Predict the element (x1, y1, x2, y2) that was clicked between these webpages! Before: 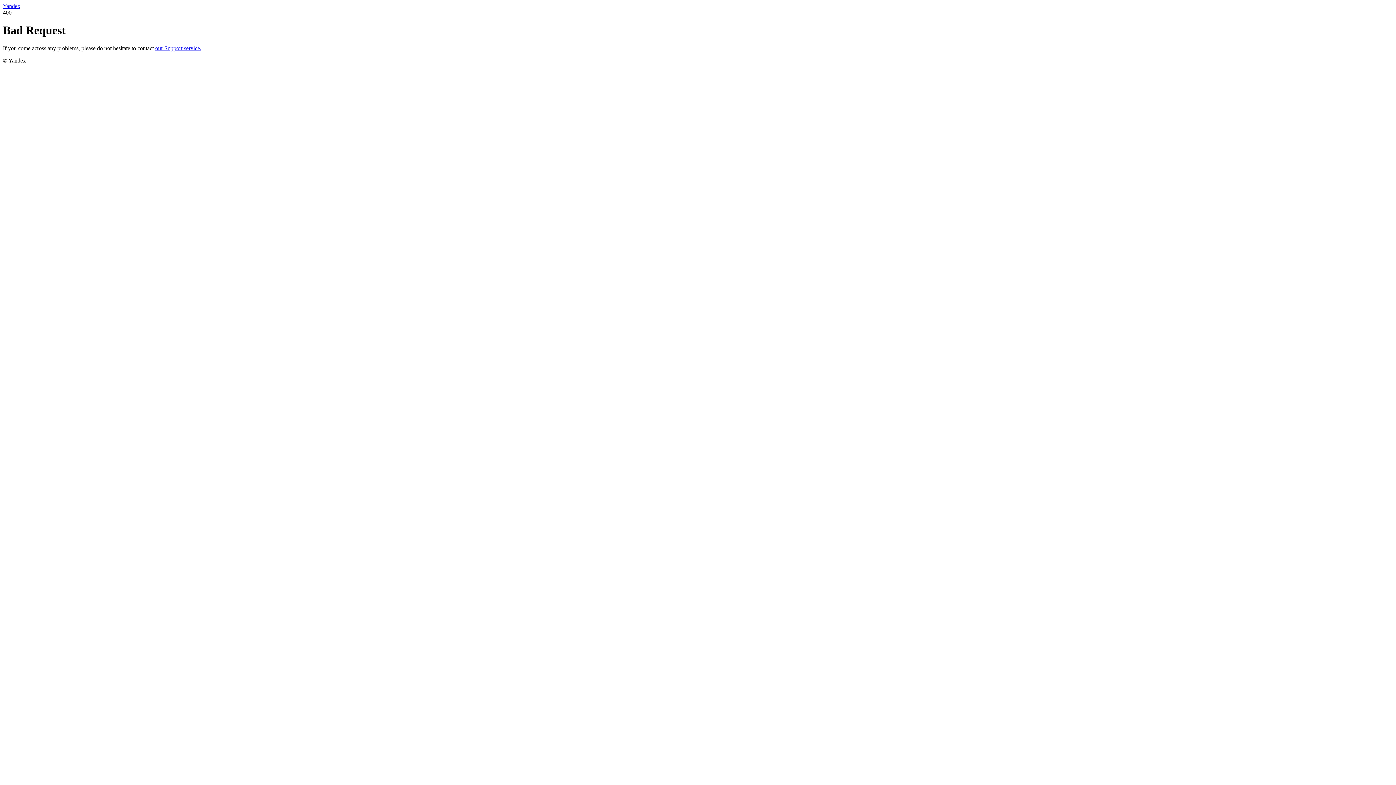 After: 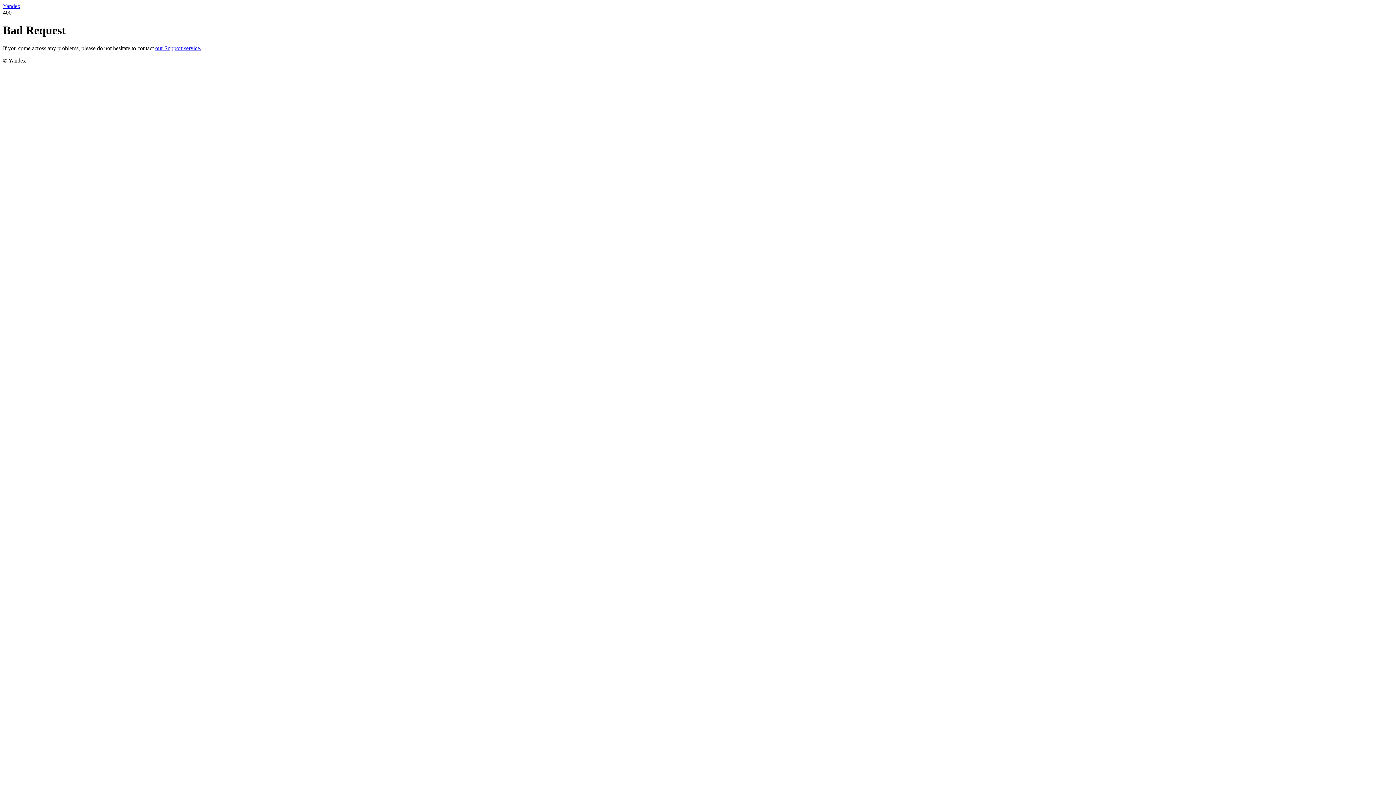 Action: bbox: (2, 2, 20, 9) label: Yandex